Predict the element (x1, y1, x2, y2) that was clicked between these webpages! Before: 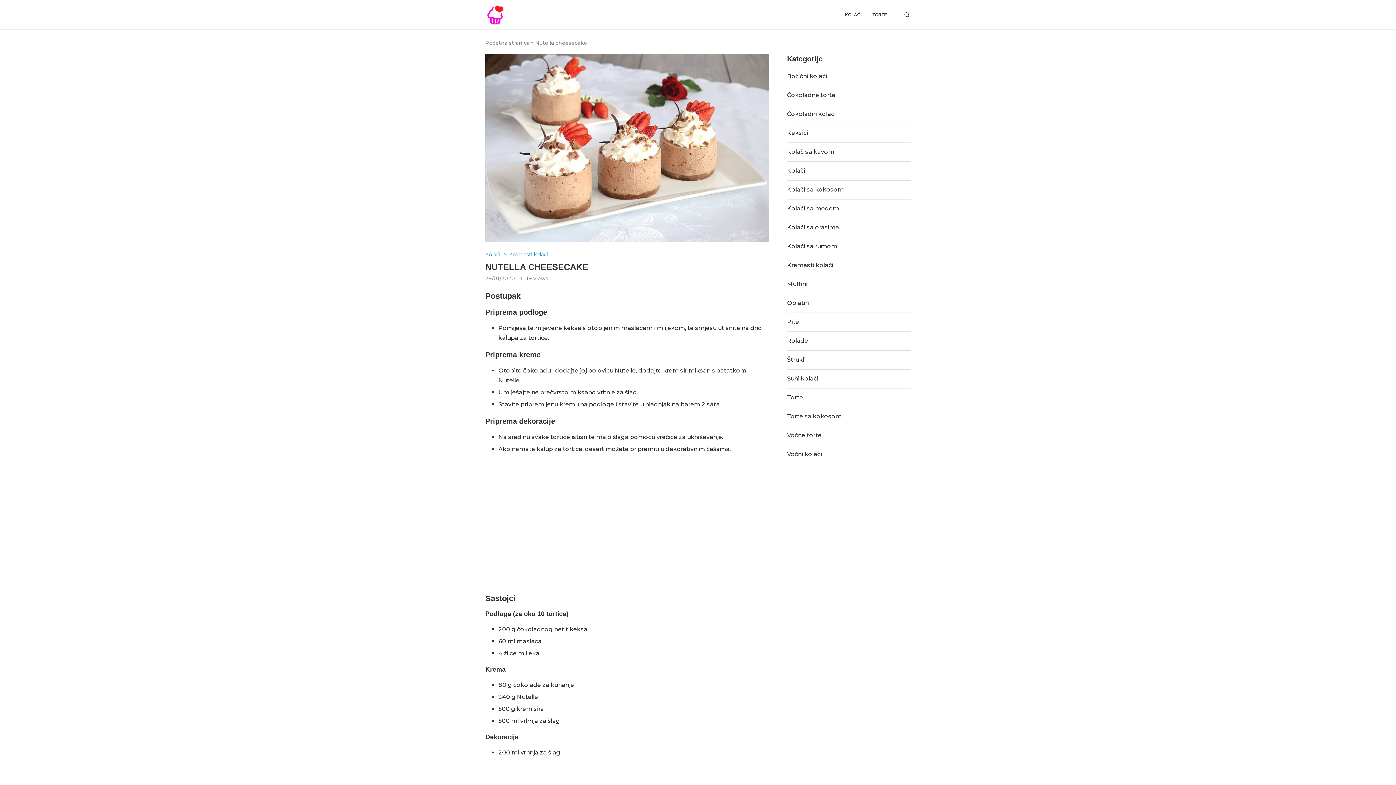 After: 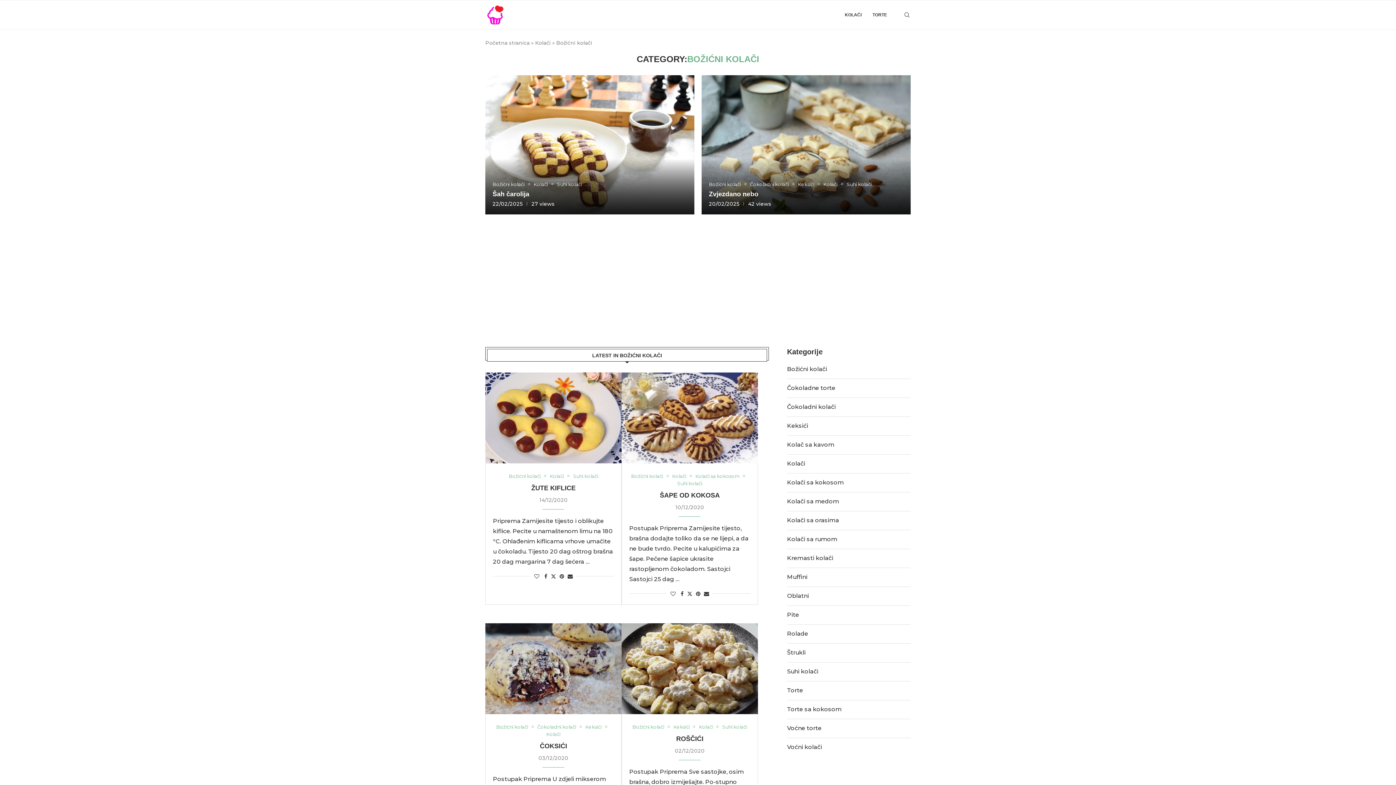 Action: label: Božićni kolači bbox: (787, 72, 827, 79)